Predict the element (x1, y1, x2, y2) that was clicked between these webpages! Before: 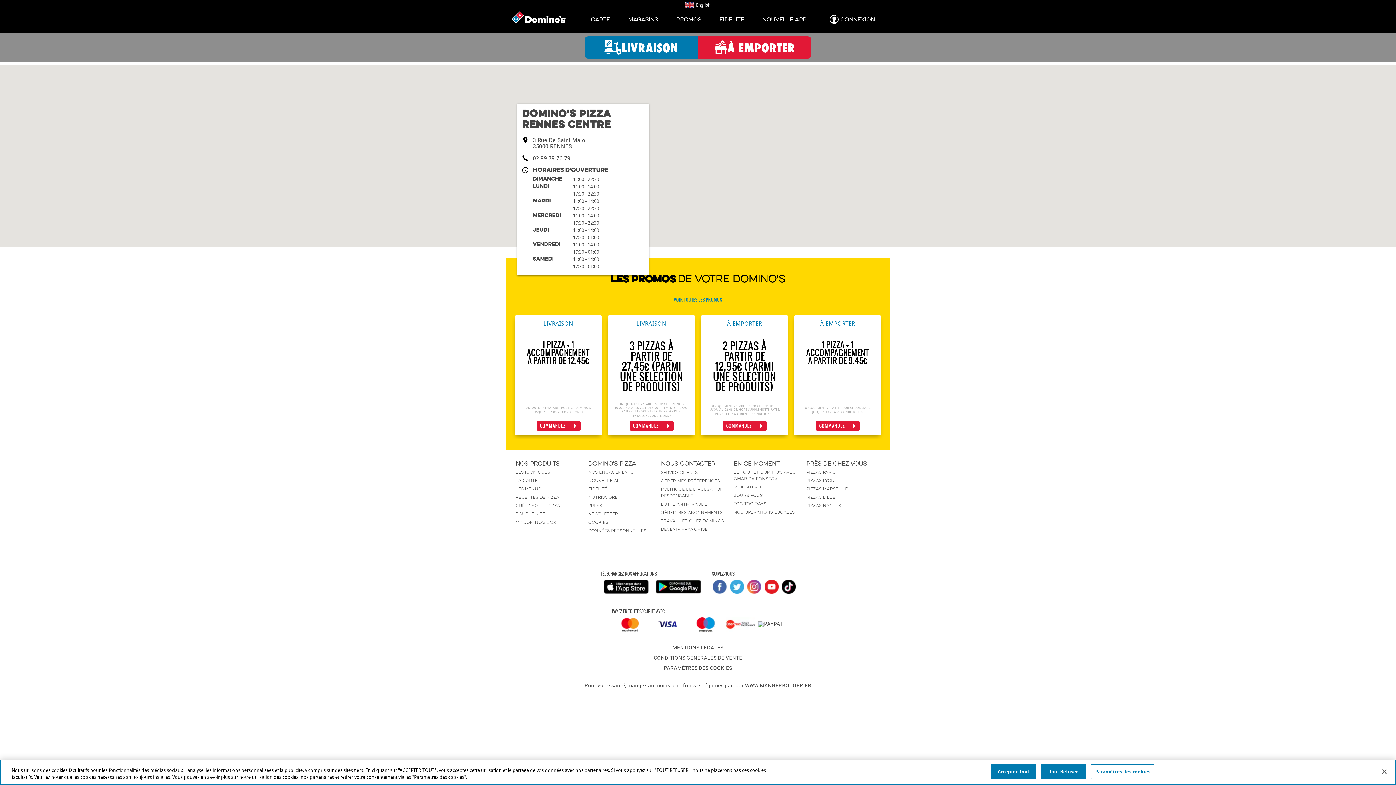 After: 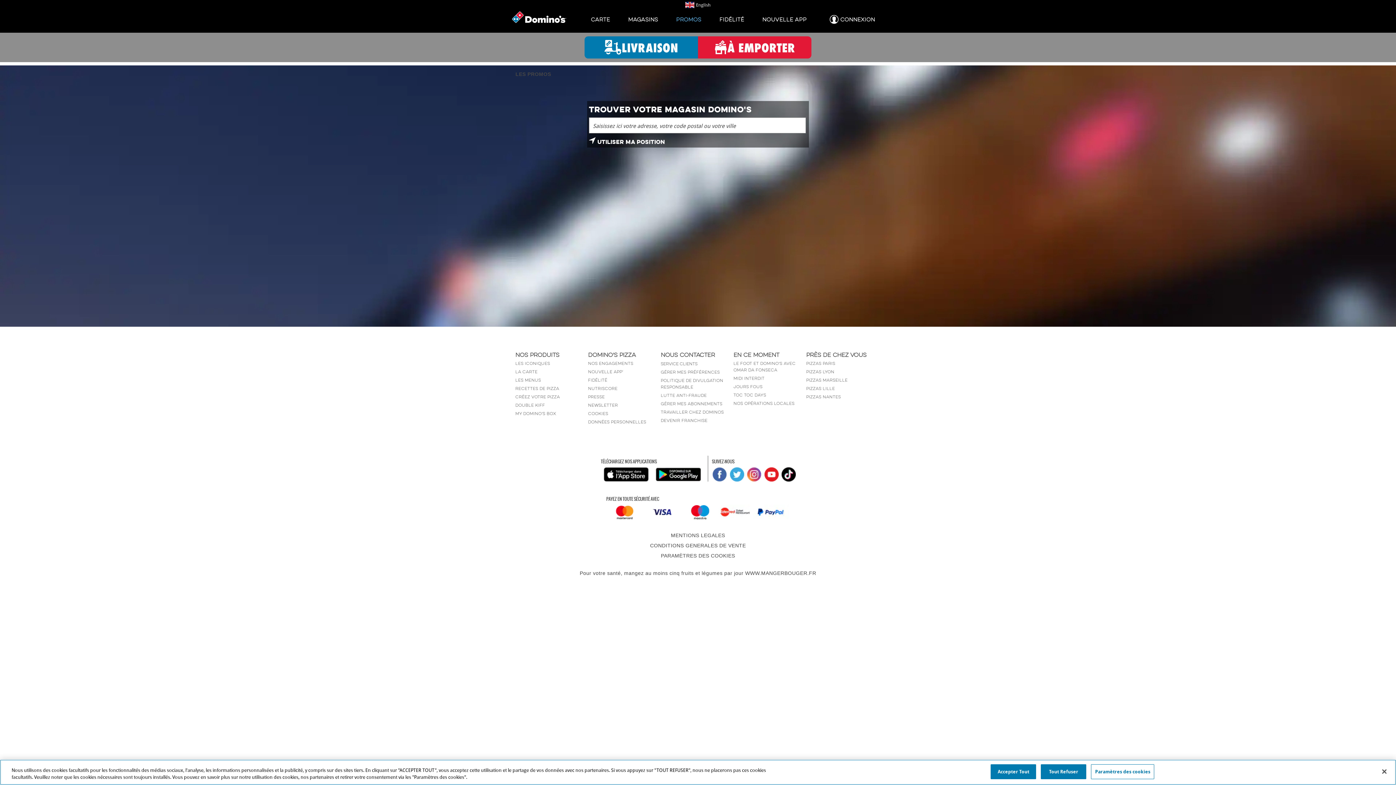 Action: bbox: (676, 17, 701, 22) label: PROMOS